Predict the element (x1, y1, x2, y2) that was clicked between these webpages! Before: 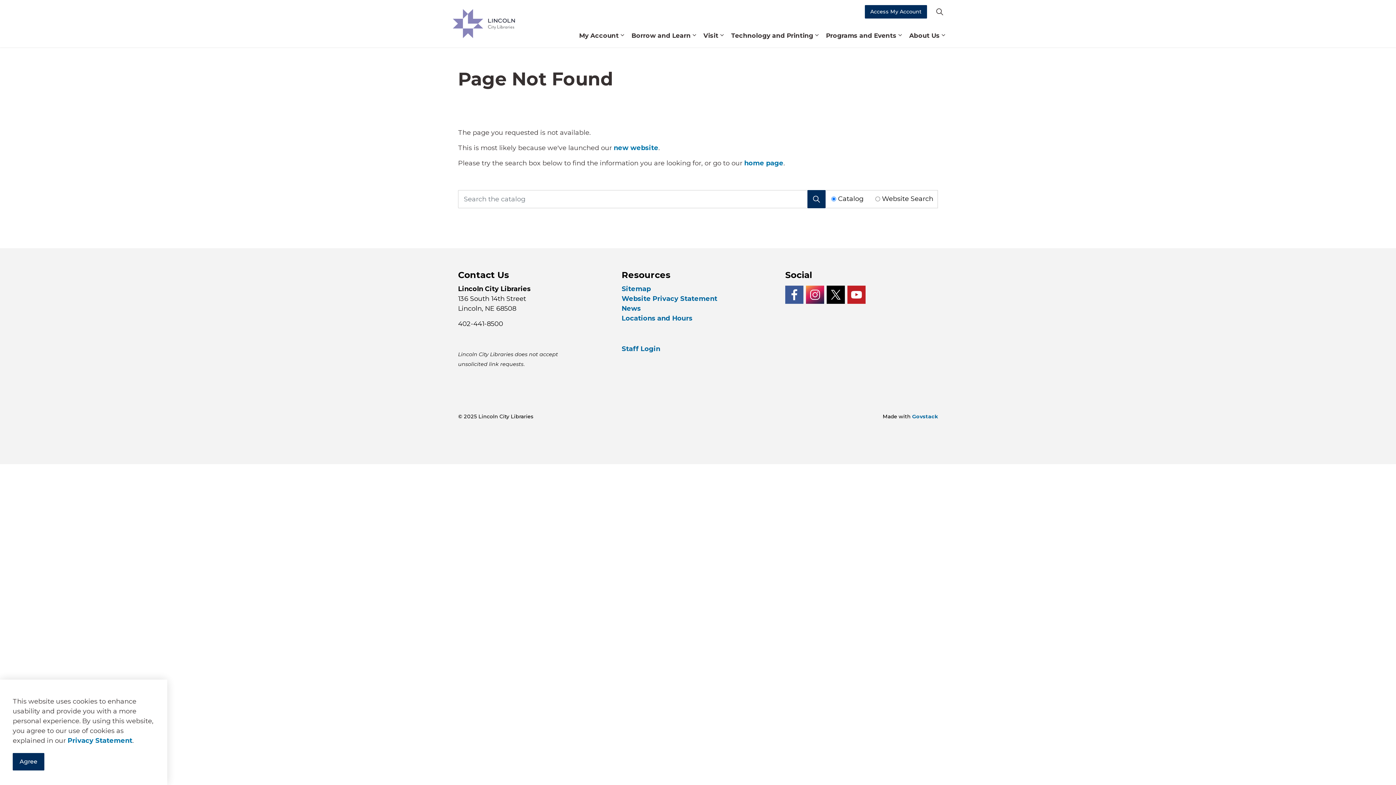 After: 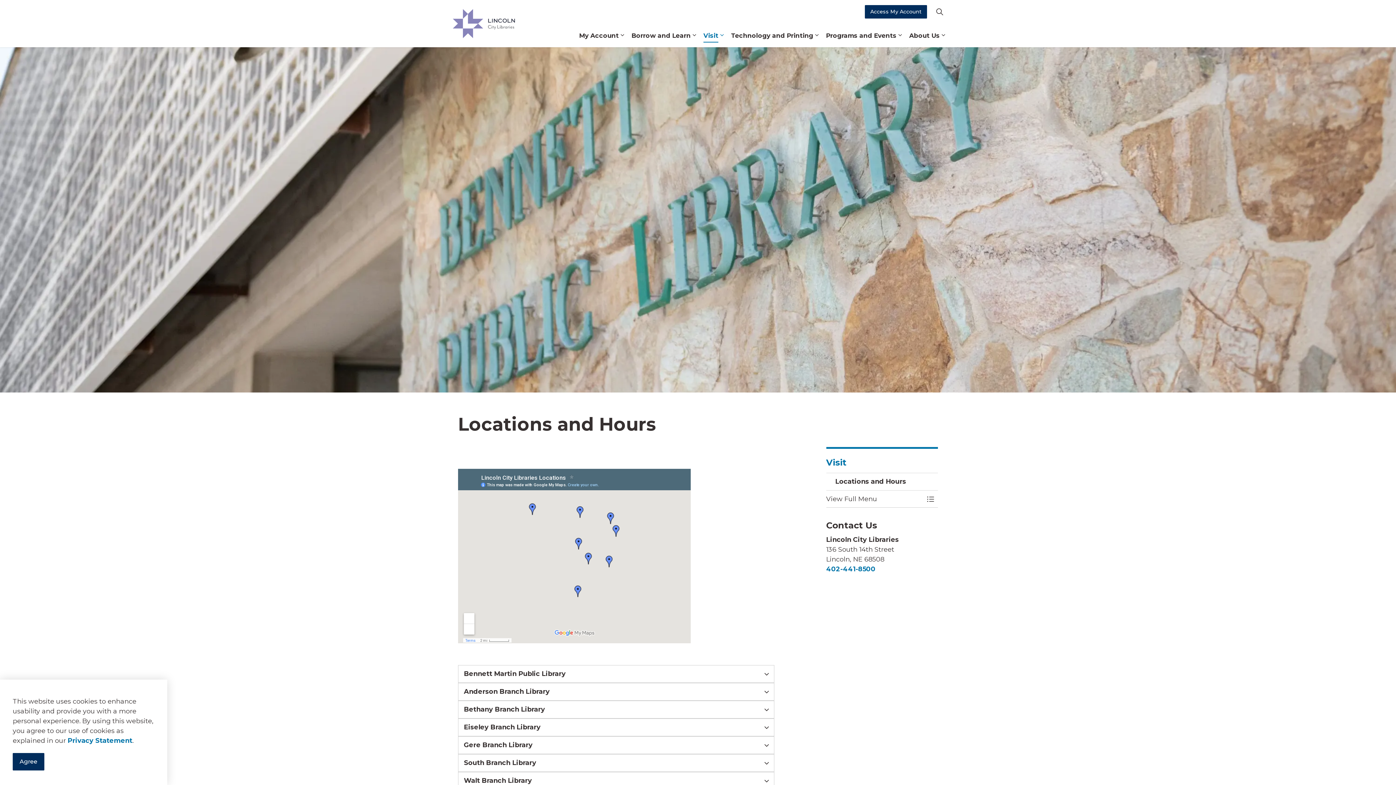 Action: bbox: (621, 314, 692, 322) label: Locations and Hours